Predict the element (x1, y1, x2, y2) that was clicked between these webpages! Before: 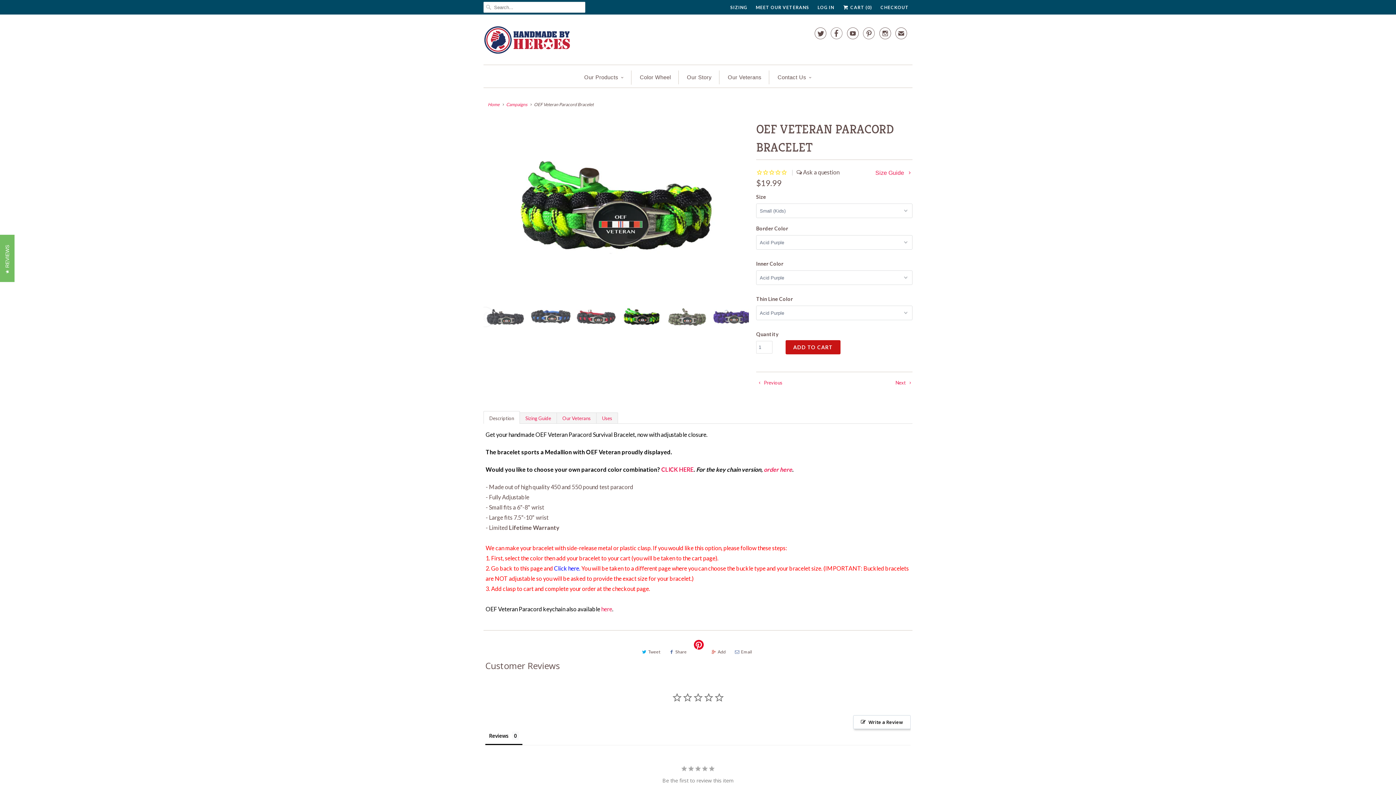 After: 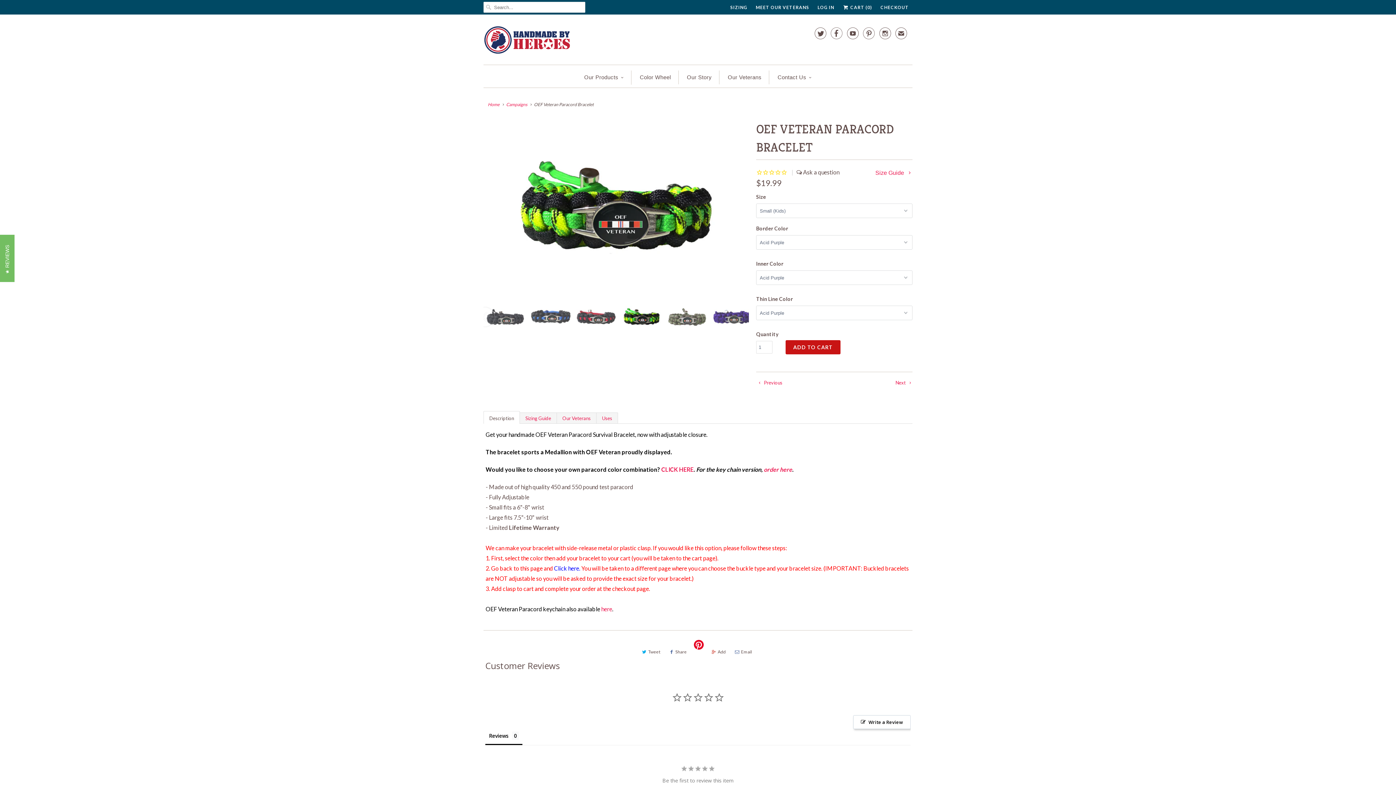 Action: bbox: (895, 29, 907, 40) label: ✉